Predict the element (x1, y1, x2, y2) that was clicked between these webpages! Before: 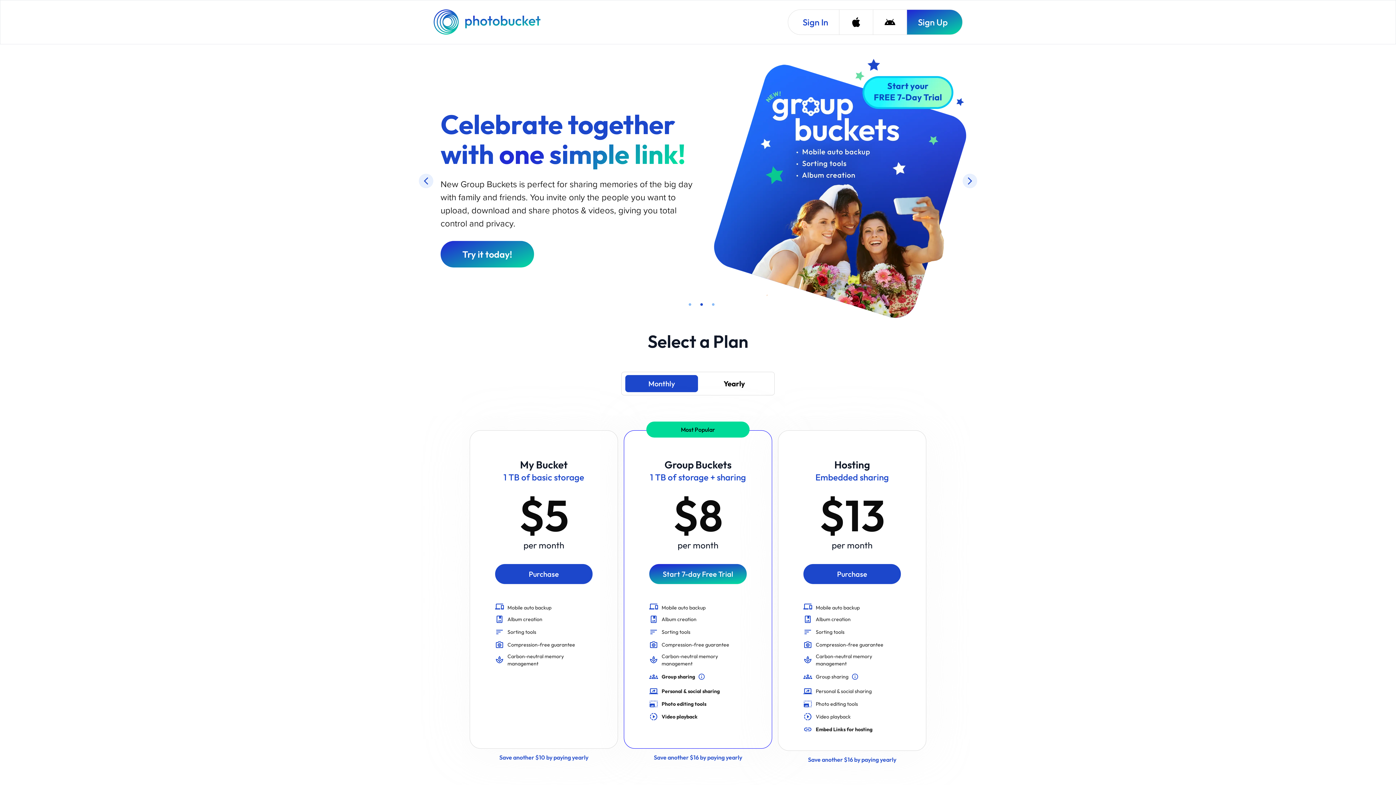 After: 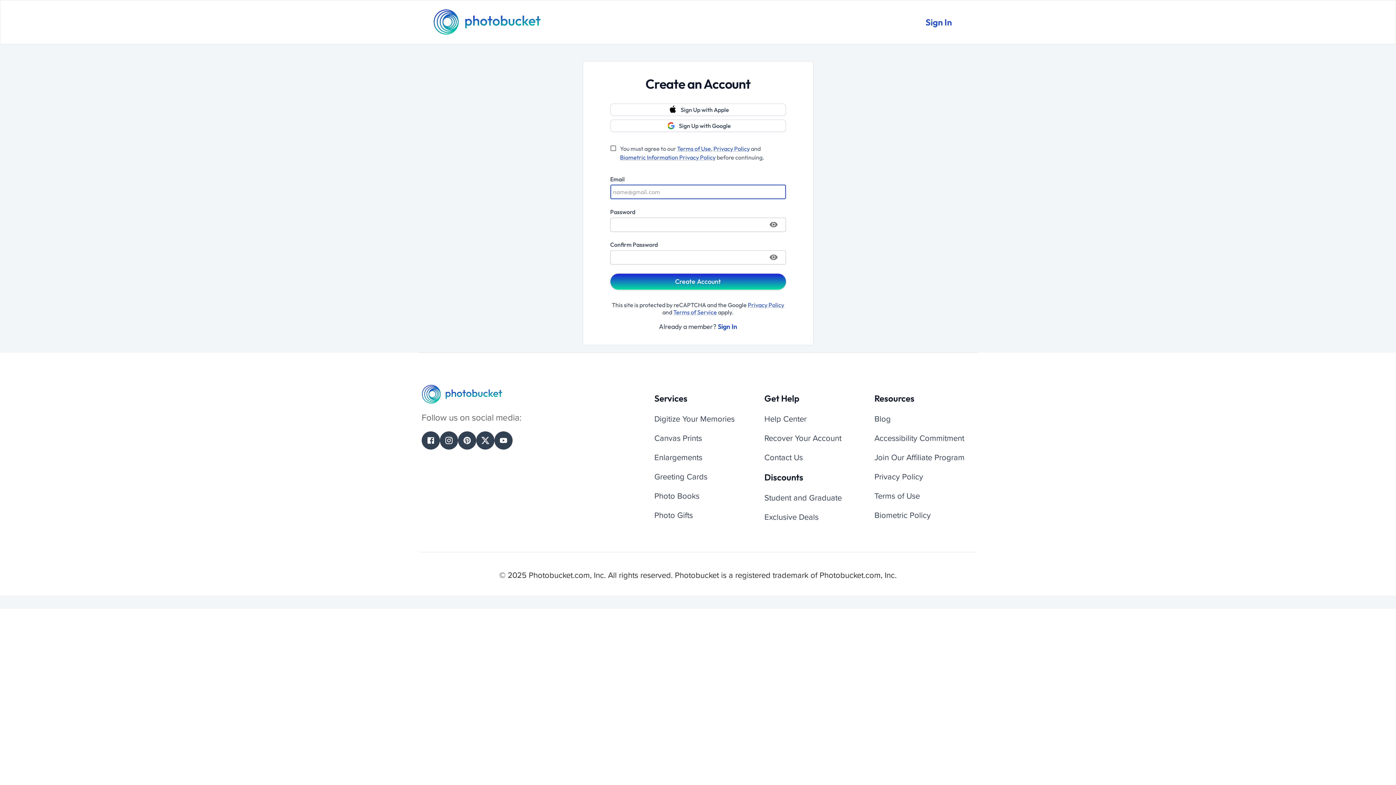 Action: bbox: (906, 9, 962, 34) label: Sign Up